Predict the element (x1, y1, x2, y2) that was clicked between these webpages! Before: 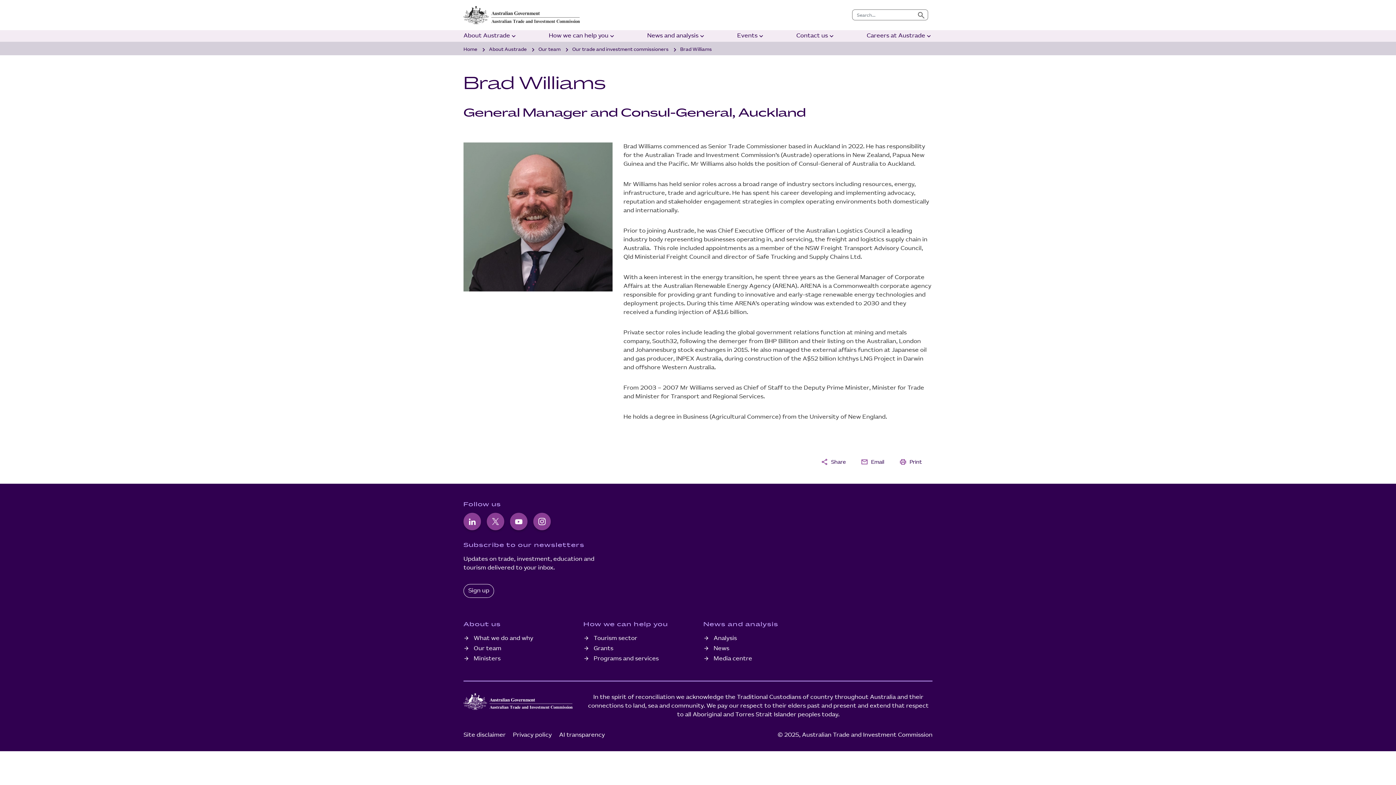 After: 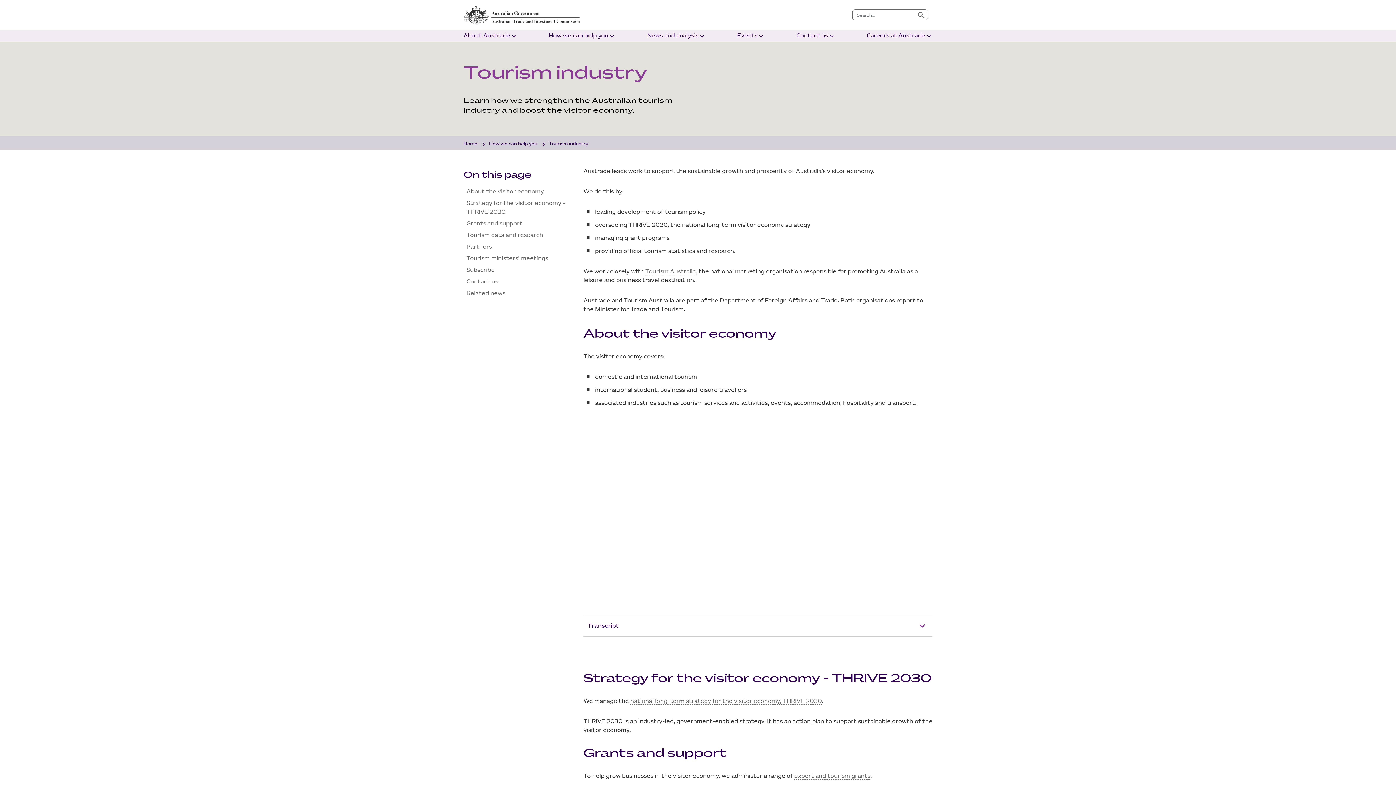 Action: label: Tourism sector bbox: (593, 635, 637, 641)